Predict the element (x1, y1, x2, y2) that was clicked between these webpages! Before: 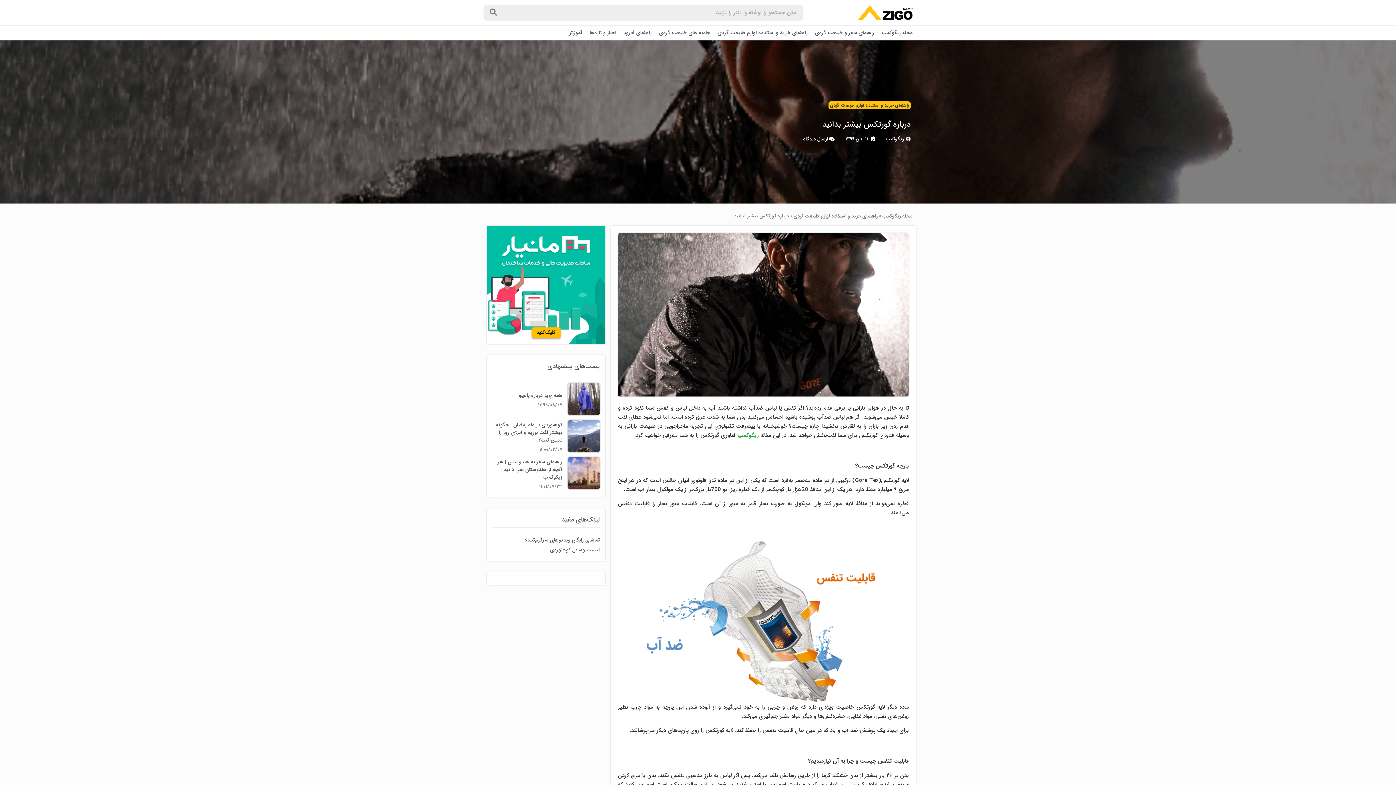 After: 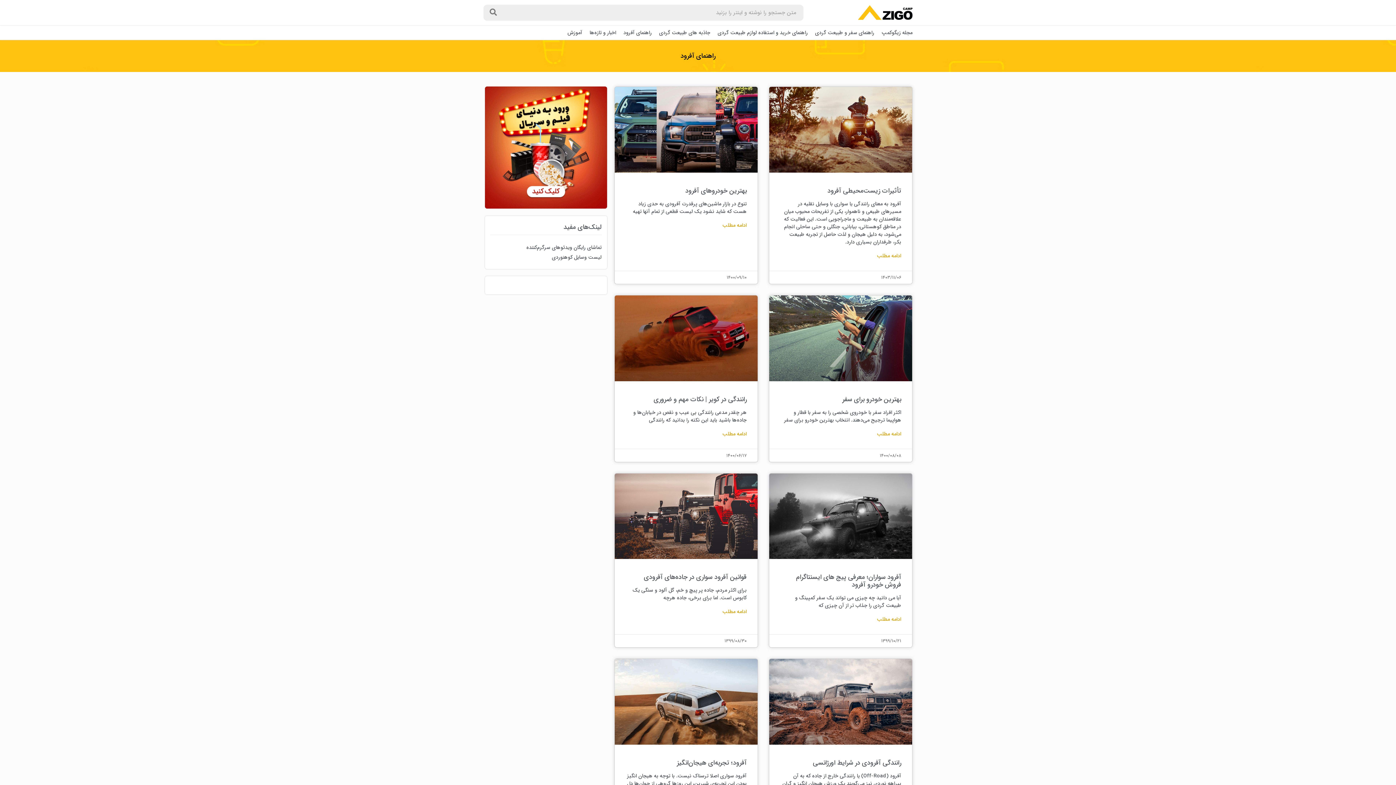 Action: bbox: (621, 25, 653, 40) label: راهنمای آفرود